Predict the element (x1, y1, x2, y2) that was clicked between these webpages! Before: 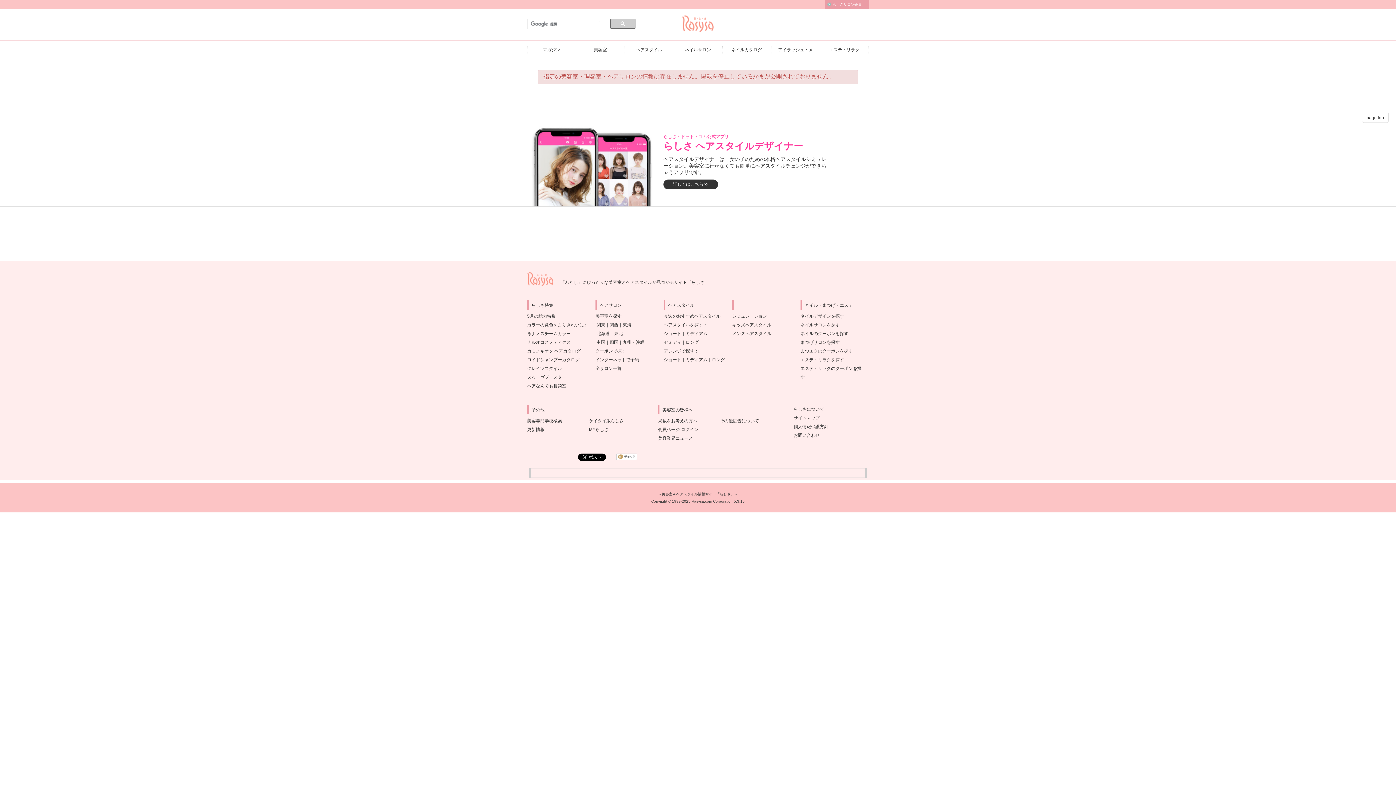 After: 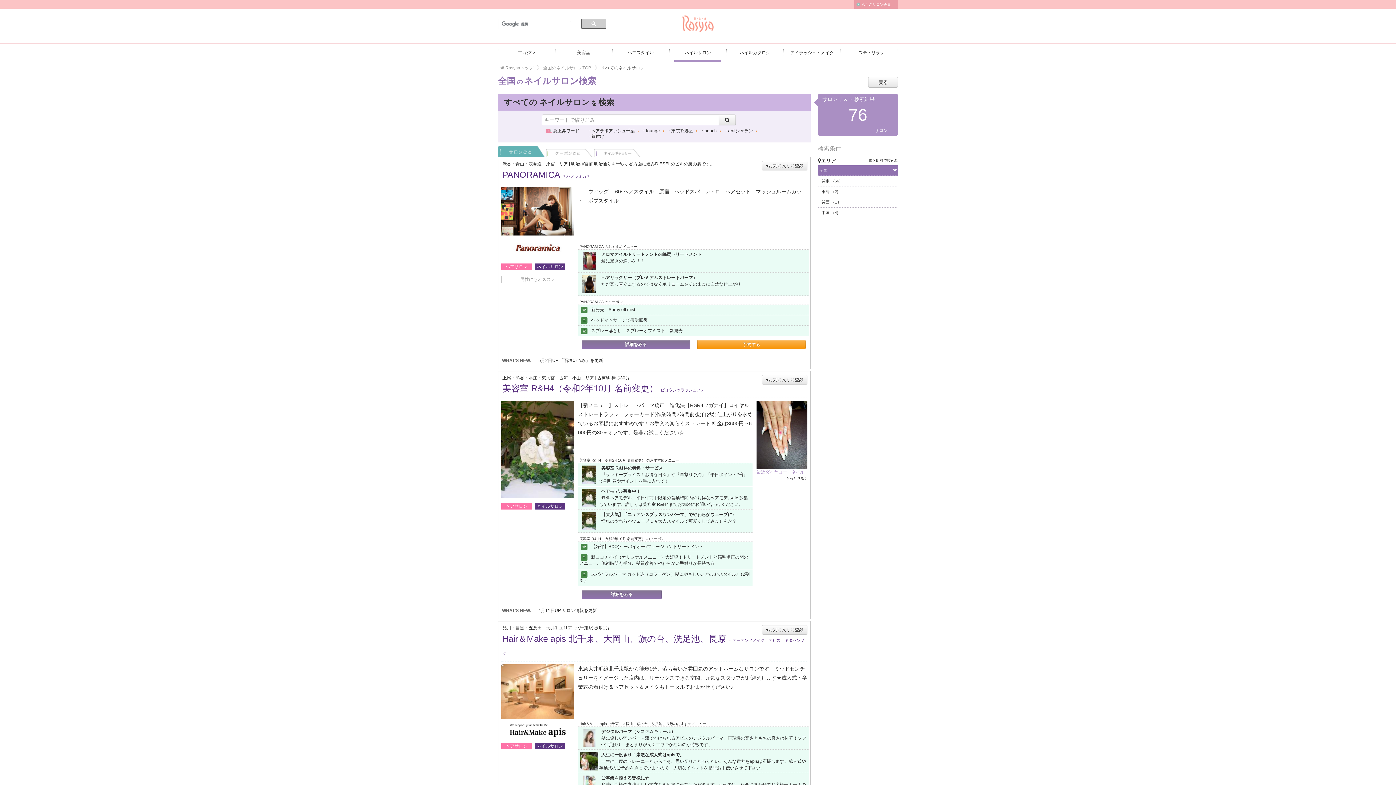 Action: bbox: (800, 322, 840, 327) label: ネイルサロンを探す